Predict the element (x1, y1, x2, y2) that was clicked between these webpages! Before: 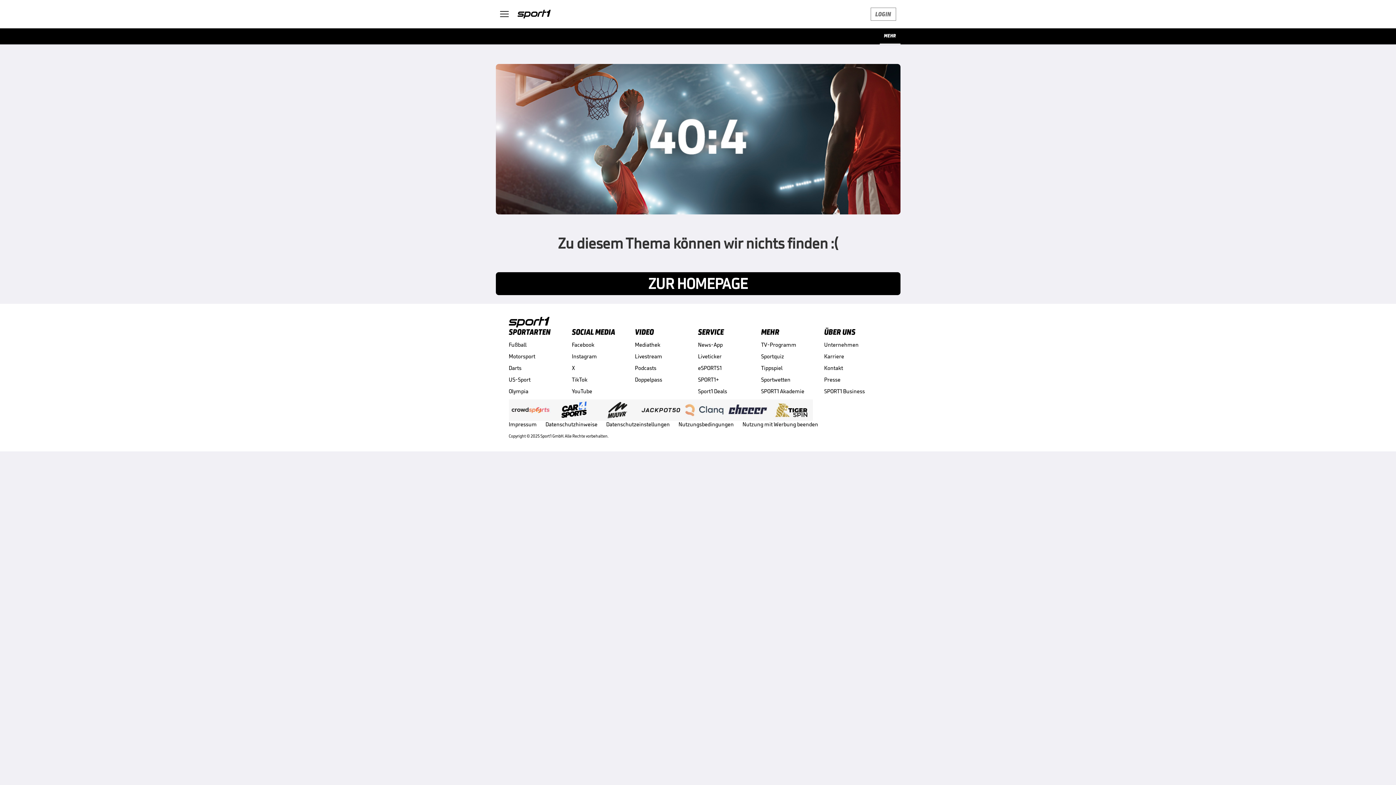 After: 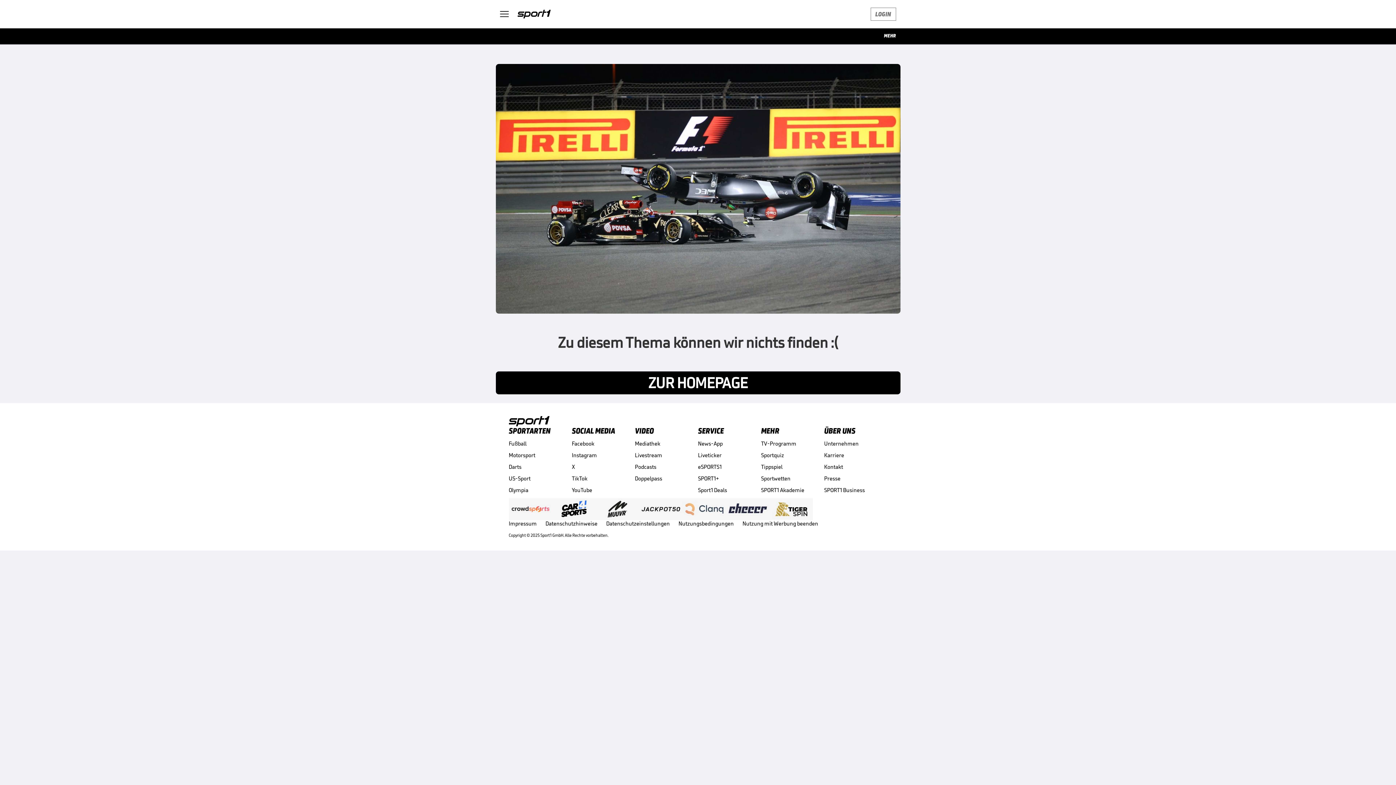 Action: bbox: (495, 263, 900, 304) label: ZUR HOMEPAGE